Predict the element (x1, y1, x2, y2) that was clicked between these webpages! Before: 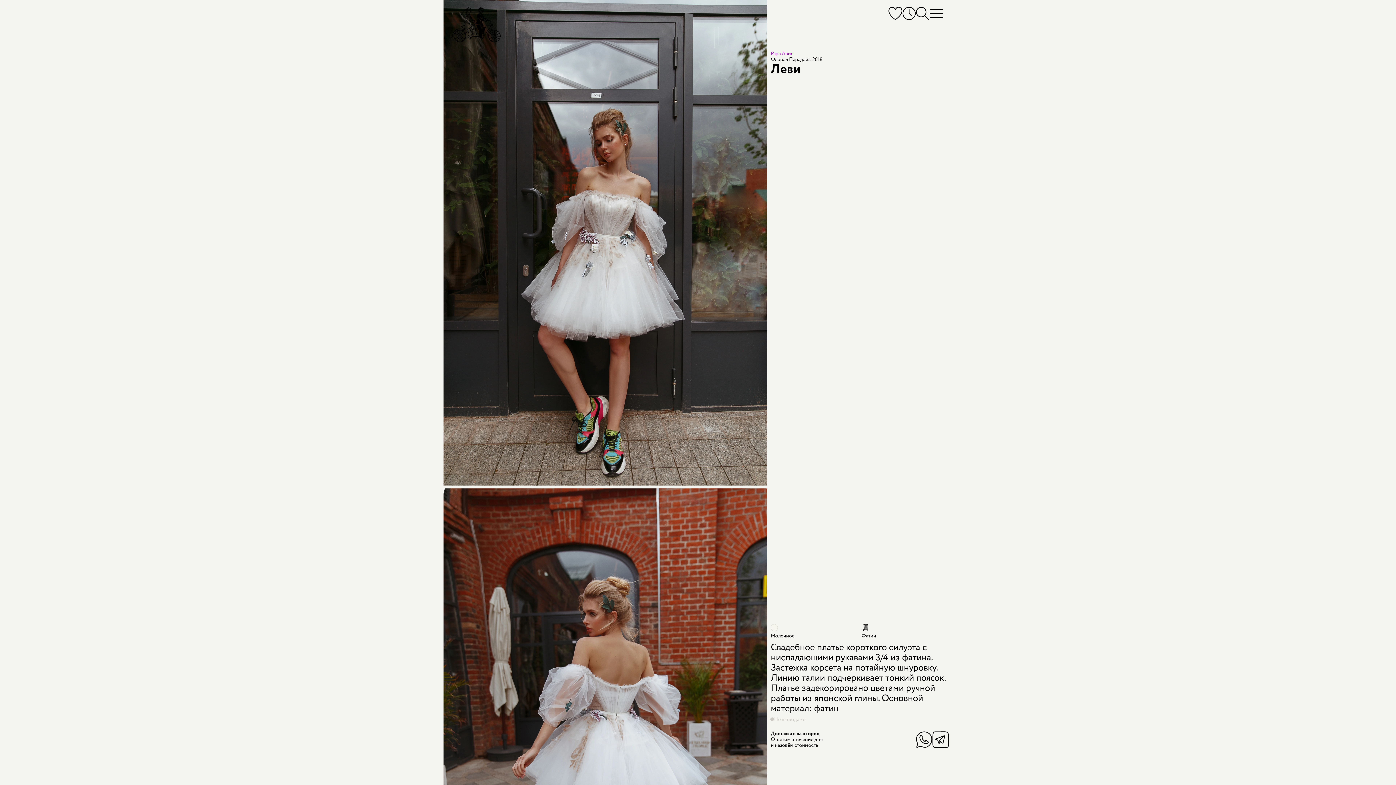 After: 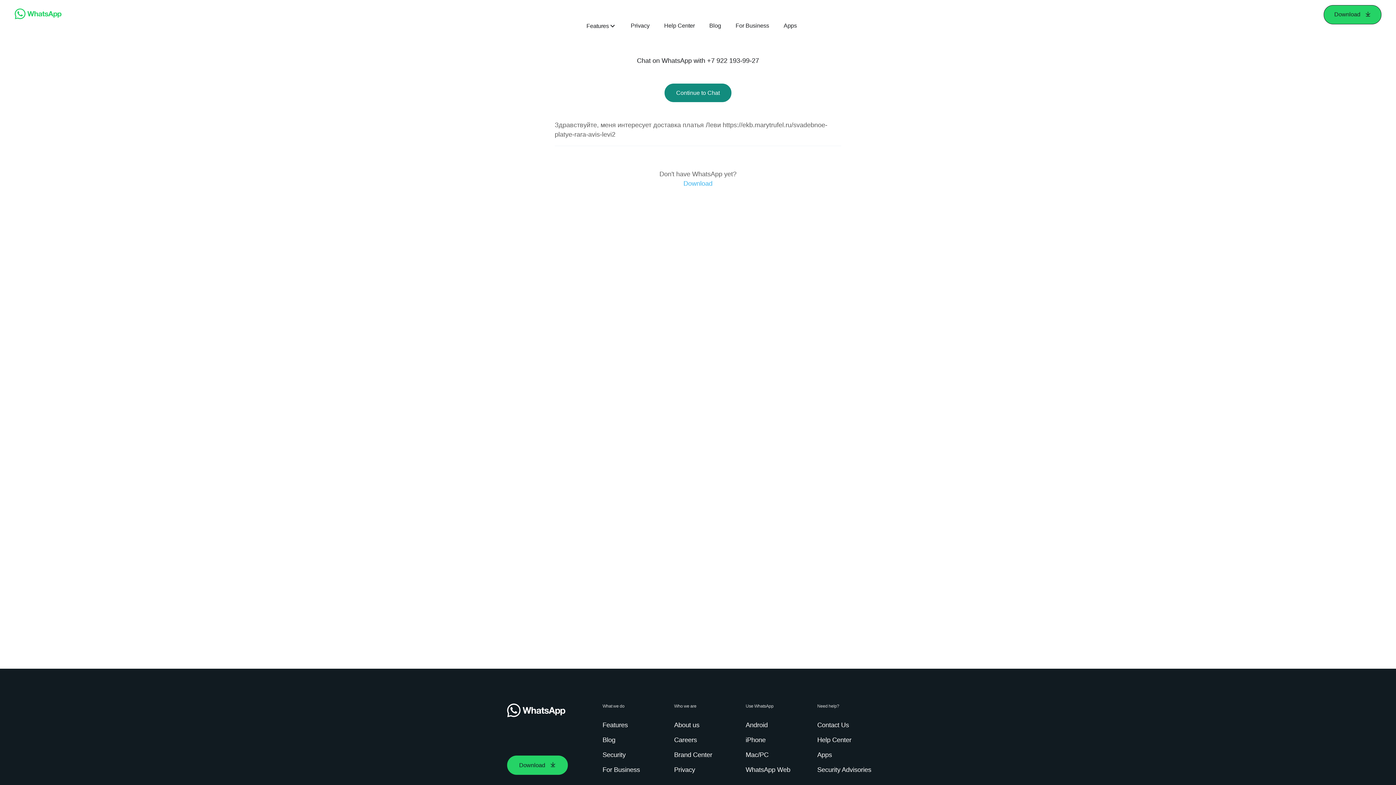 Action: label: WhatsApp bbox: (916, 731, 932, 748)